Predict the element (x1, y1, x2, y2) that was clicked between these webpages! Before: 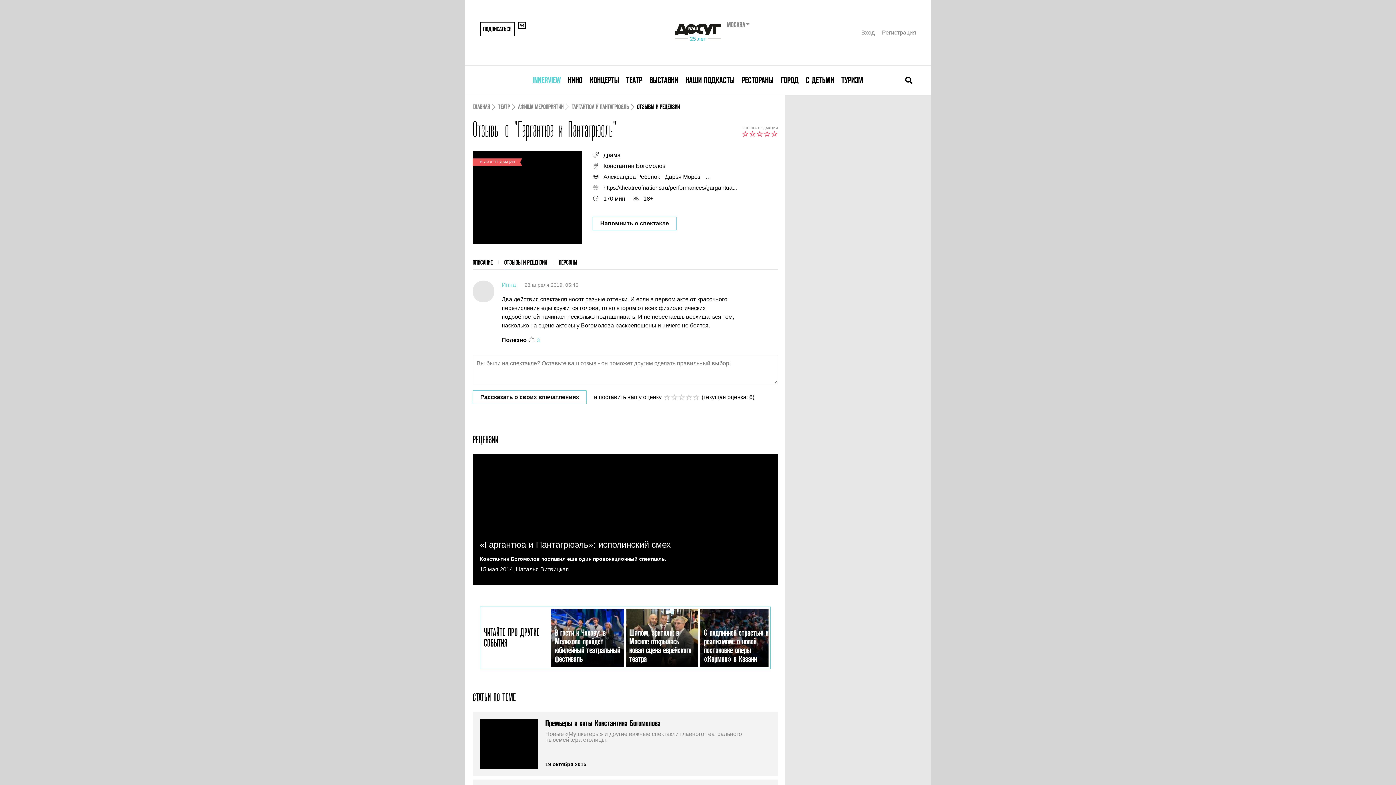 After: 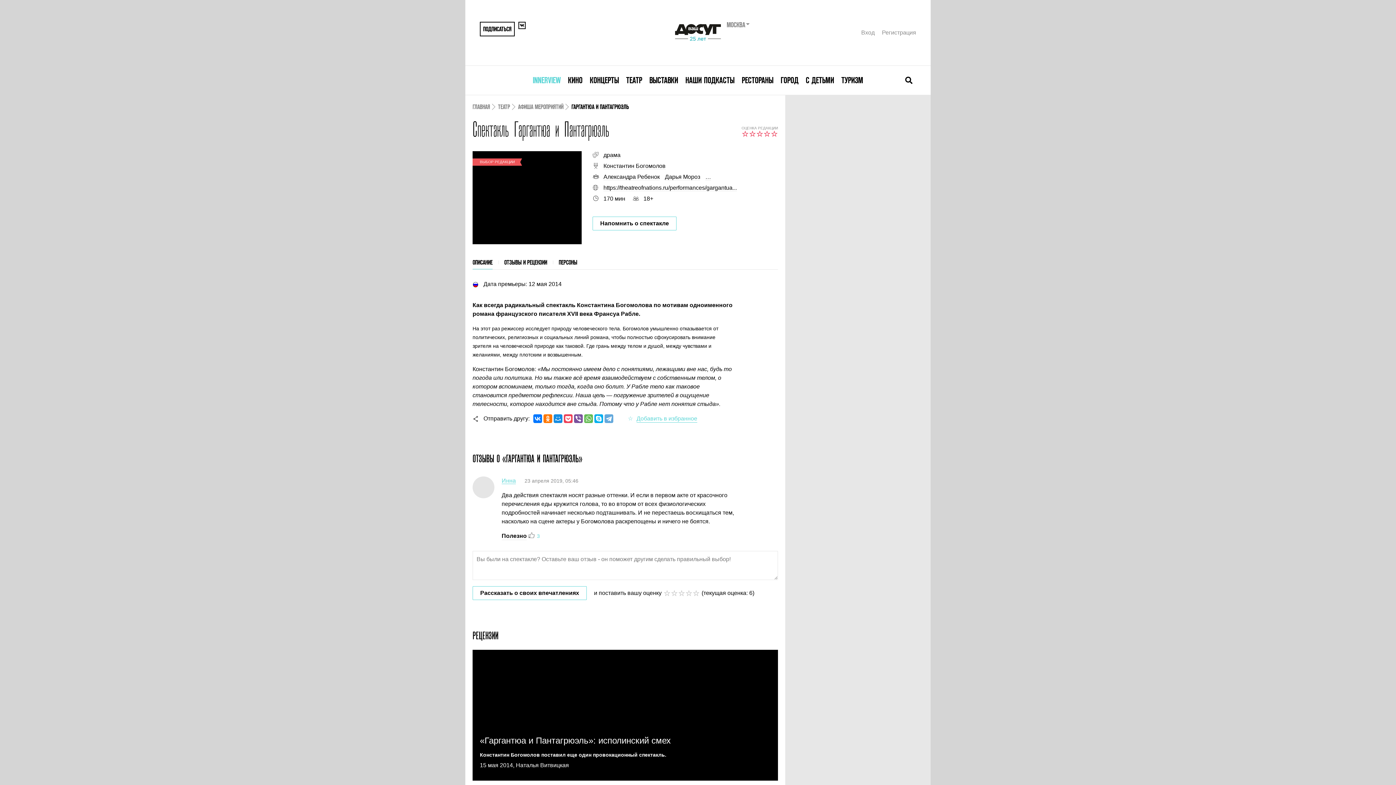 Action: bbox: (571, 103, 629, 110) label: ГАРГАНТЮА И ПАНТАГРЮЭЛЬ